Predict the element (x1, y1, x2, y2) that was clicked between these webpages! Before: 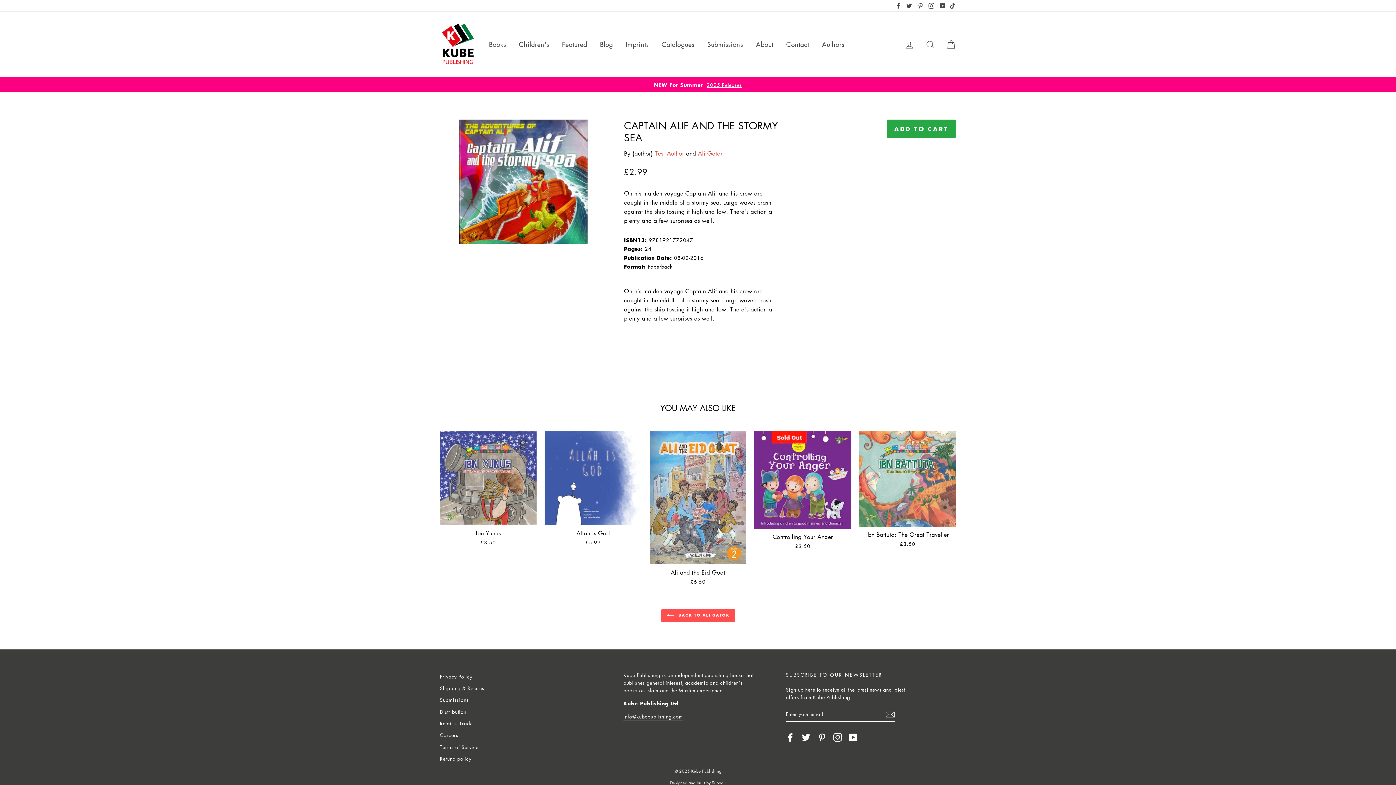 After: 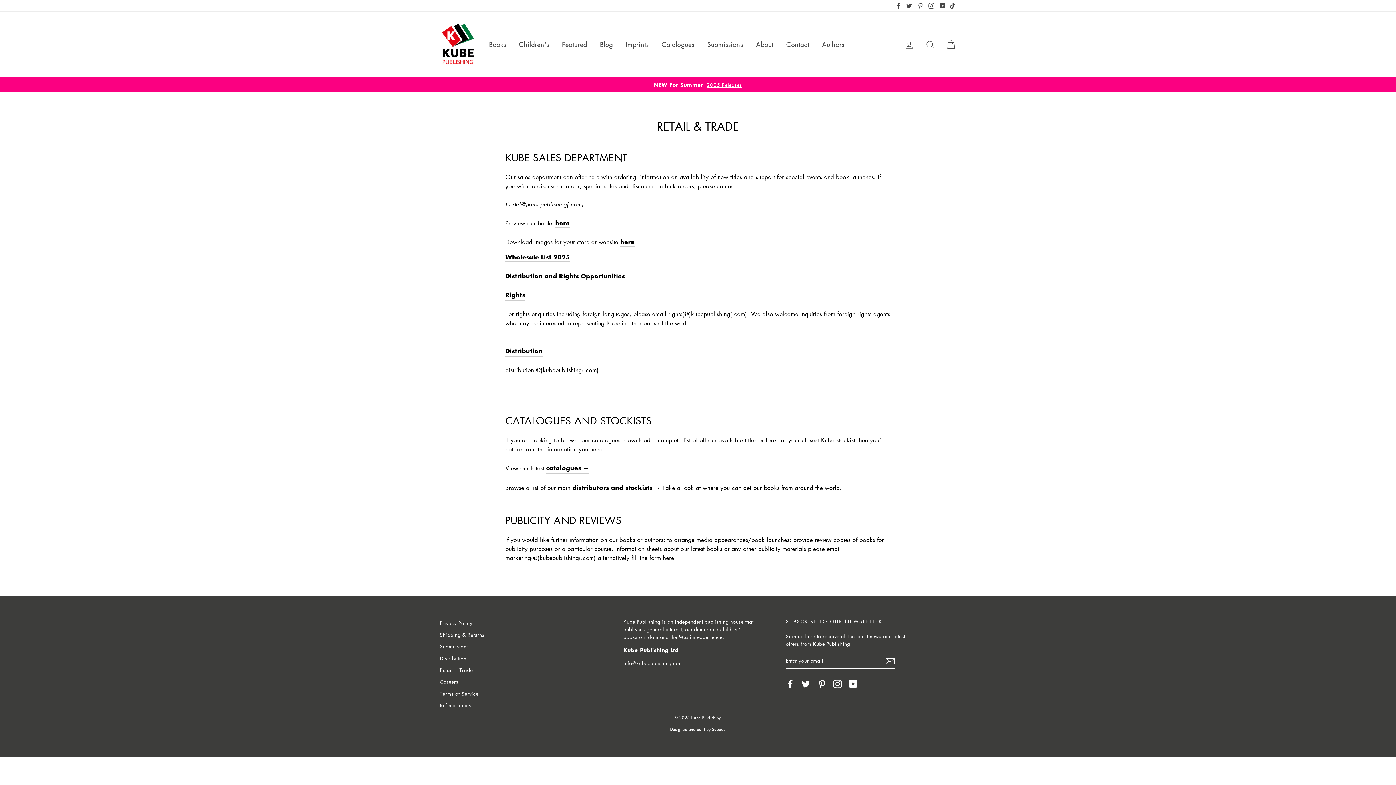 Action: bbox: (440, 718, 472, 729) label: Retail + Trade